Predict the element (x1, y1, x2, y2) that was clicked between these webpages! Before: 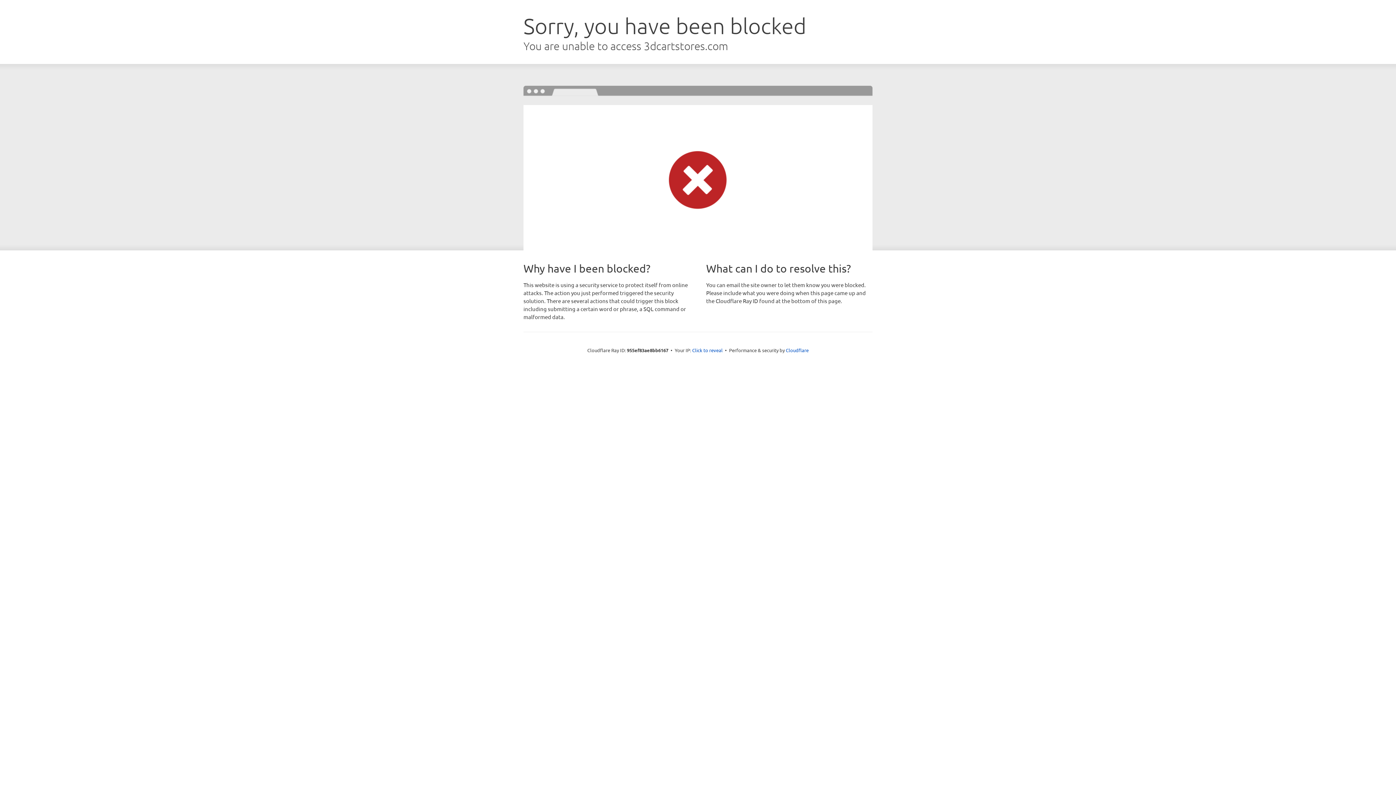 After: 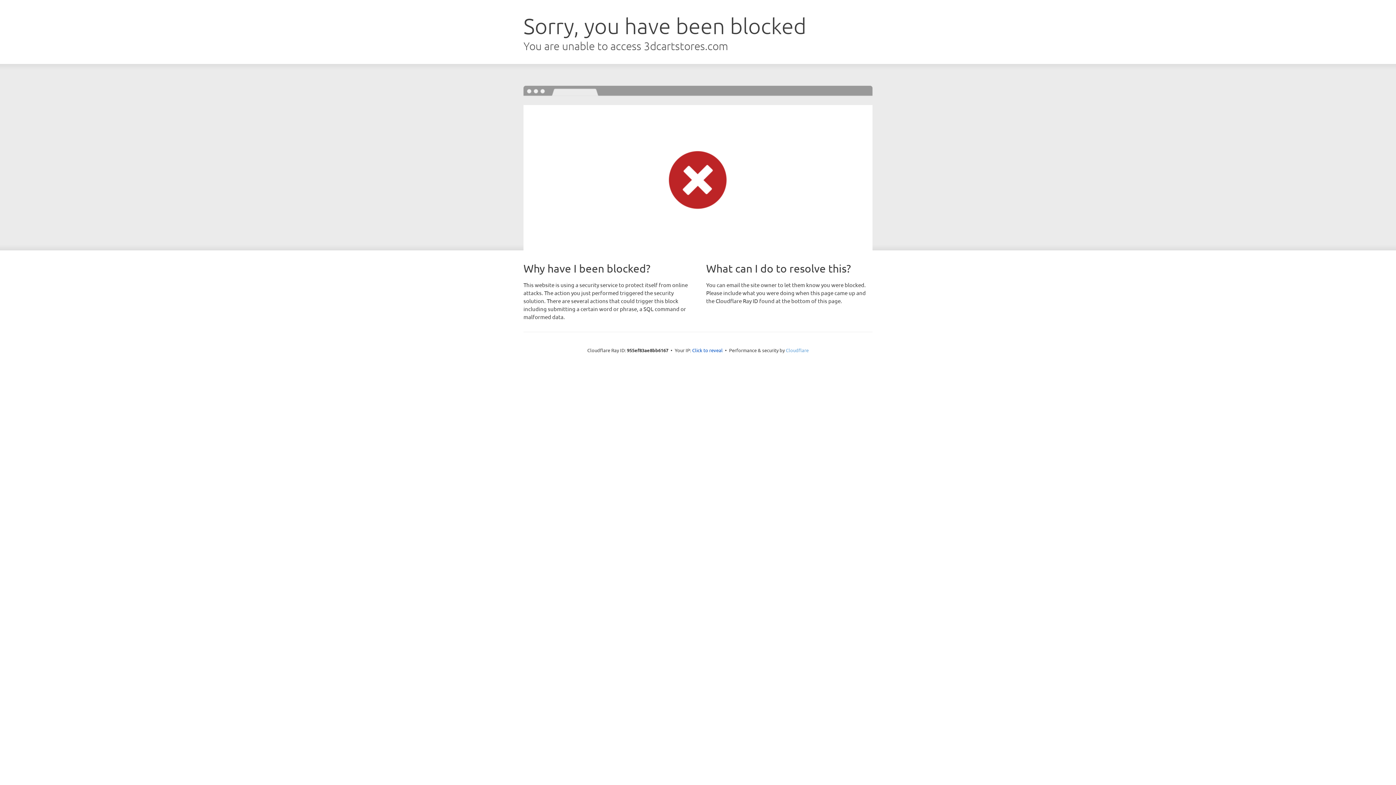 Action: bbox: (786, 347, 808, 353) label: Cloudflare